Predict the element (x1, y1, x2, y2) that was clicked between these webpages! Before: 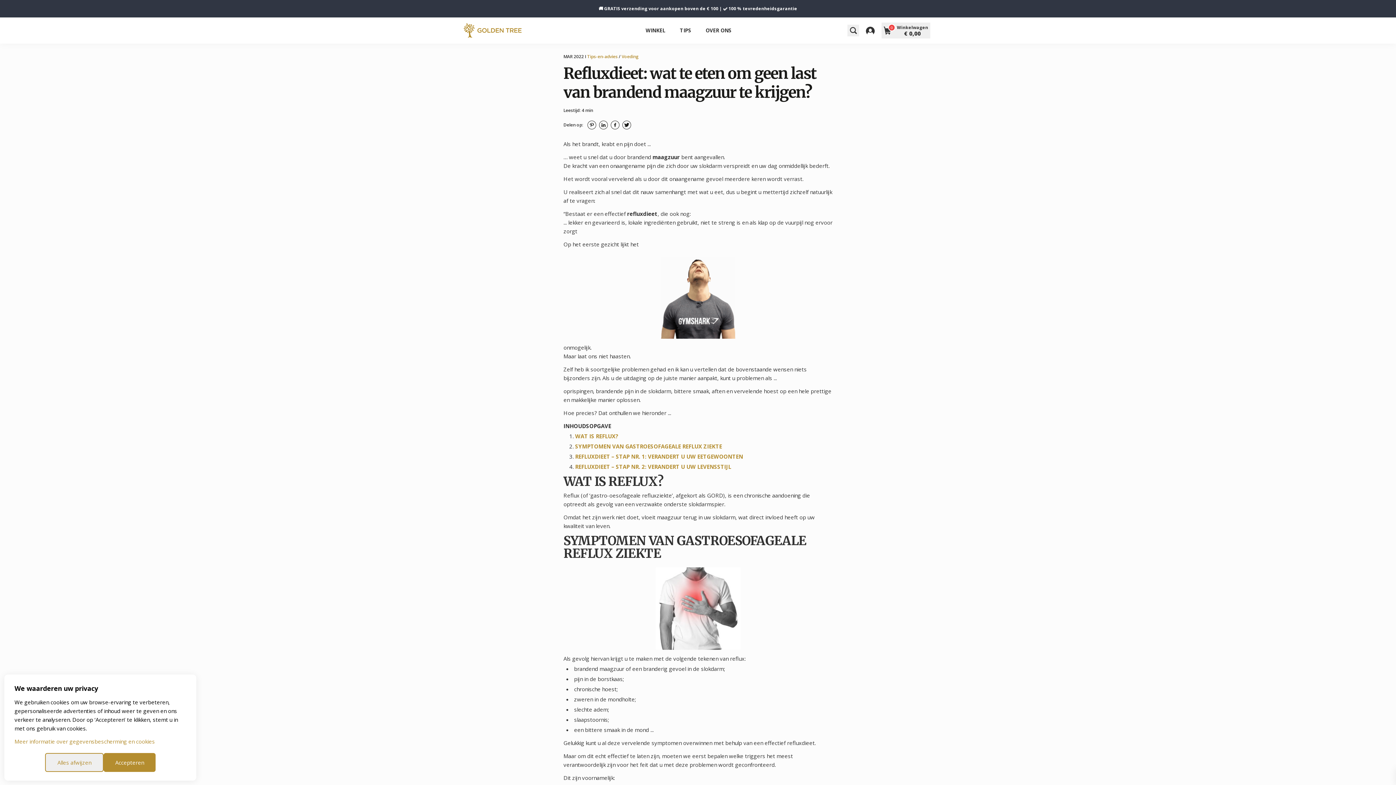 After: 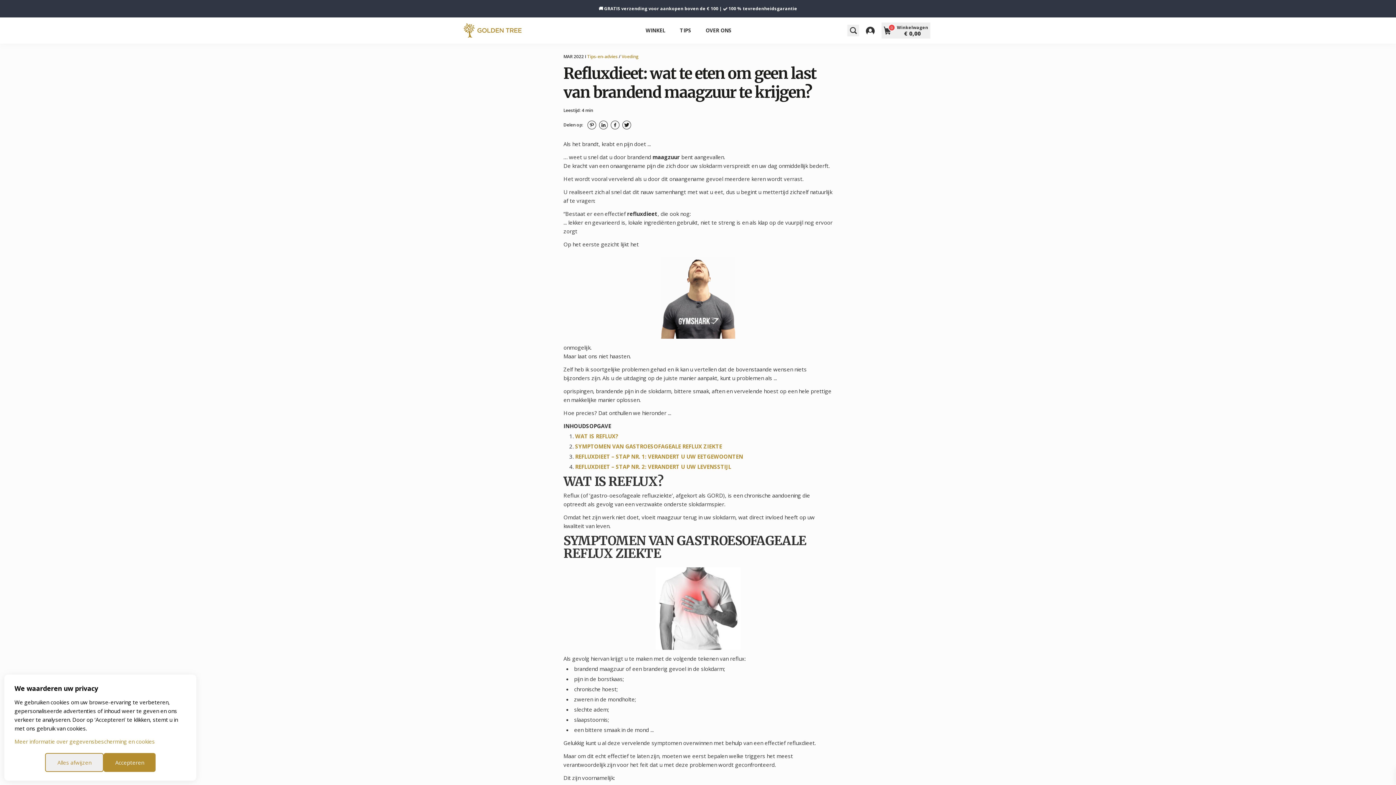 Action: bbox: (610, 120, 619, 129)